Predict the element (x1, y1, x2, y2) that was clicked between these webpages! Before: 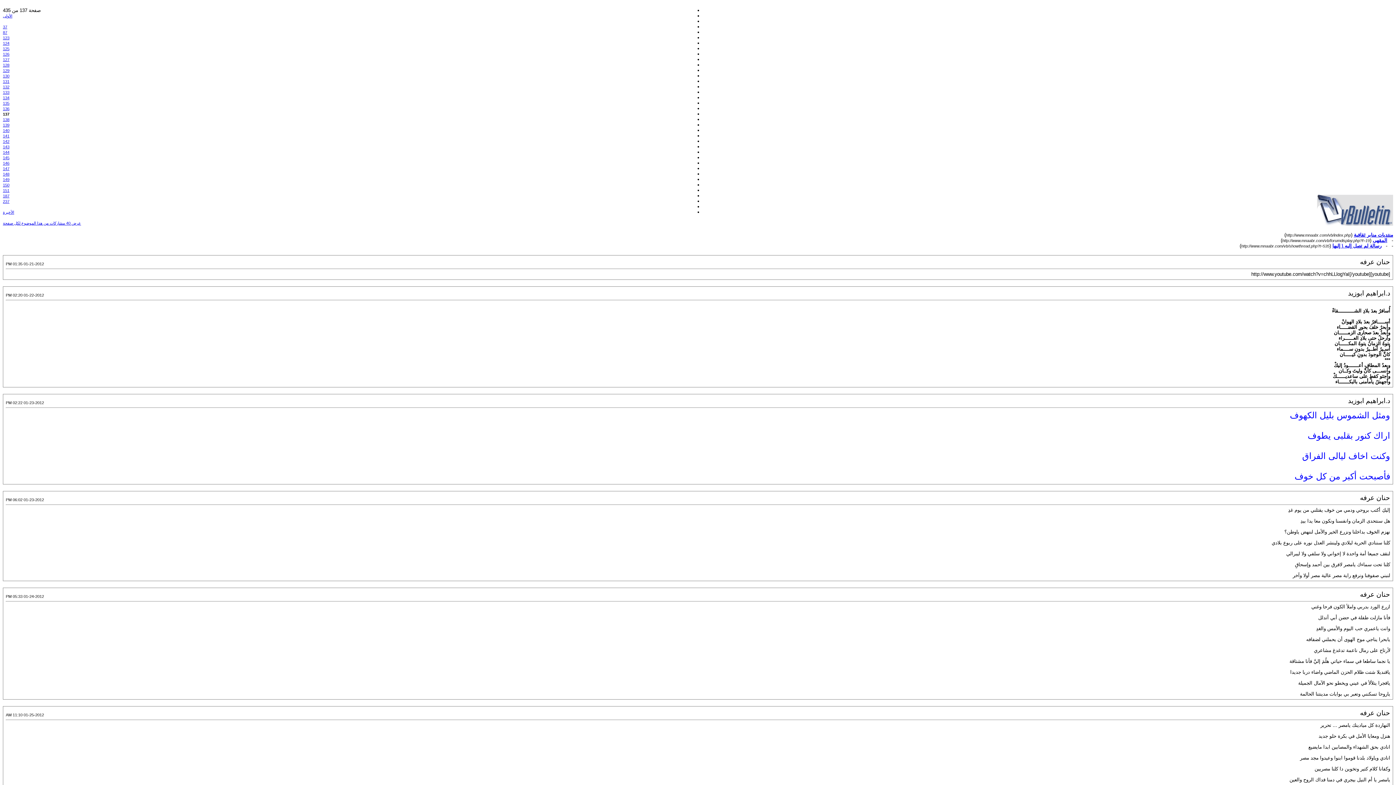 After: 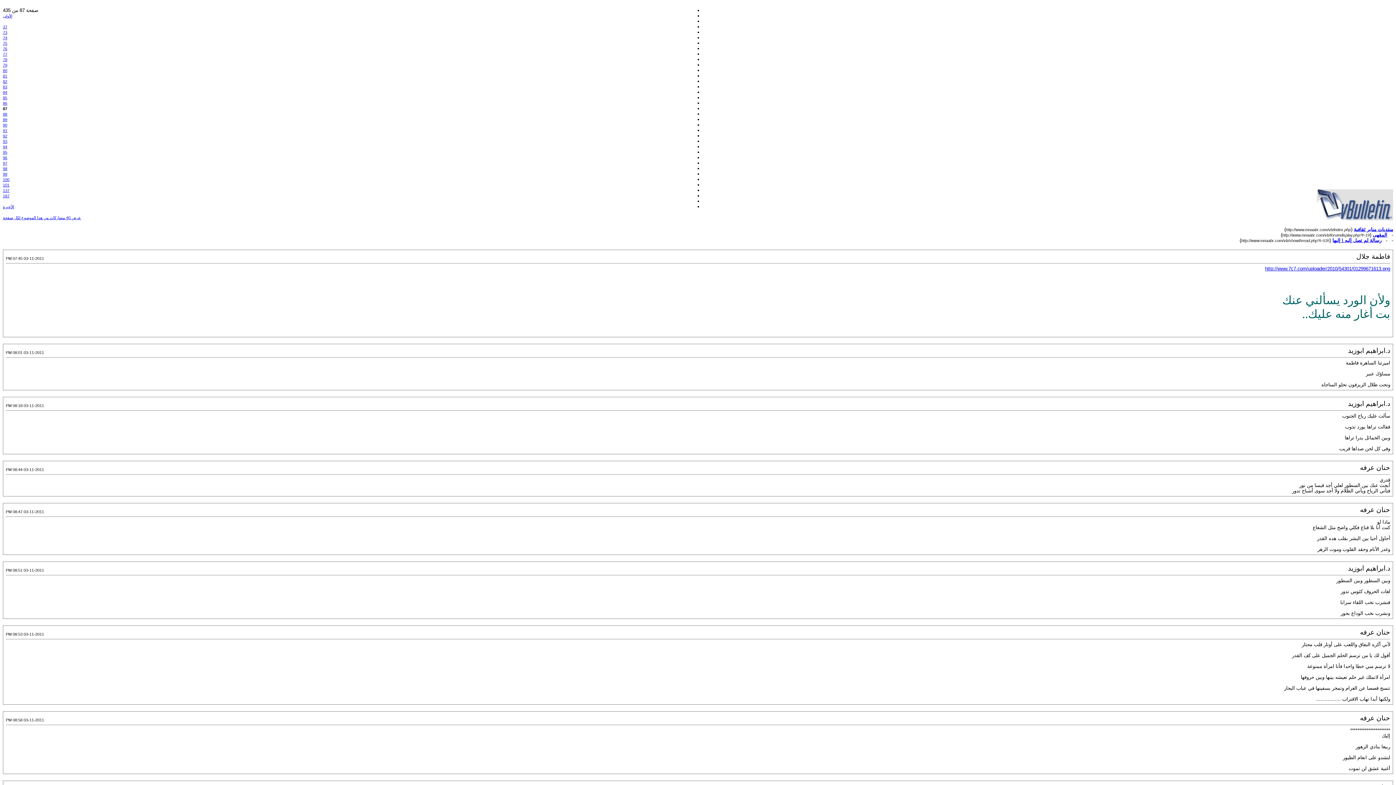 Action: label: 87 bbox: (2, 30, 7, 34)